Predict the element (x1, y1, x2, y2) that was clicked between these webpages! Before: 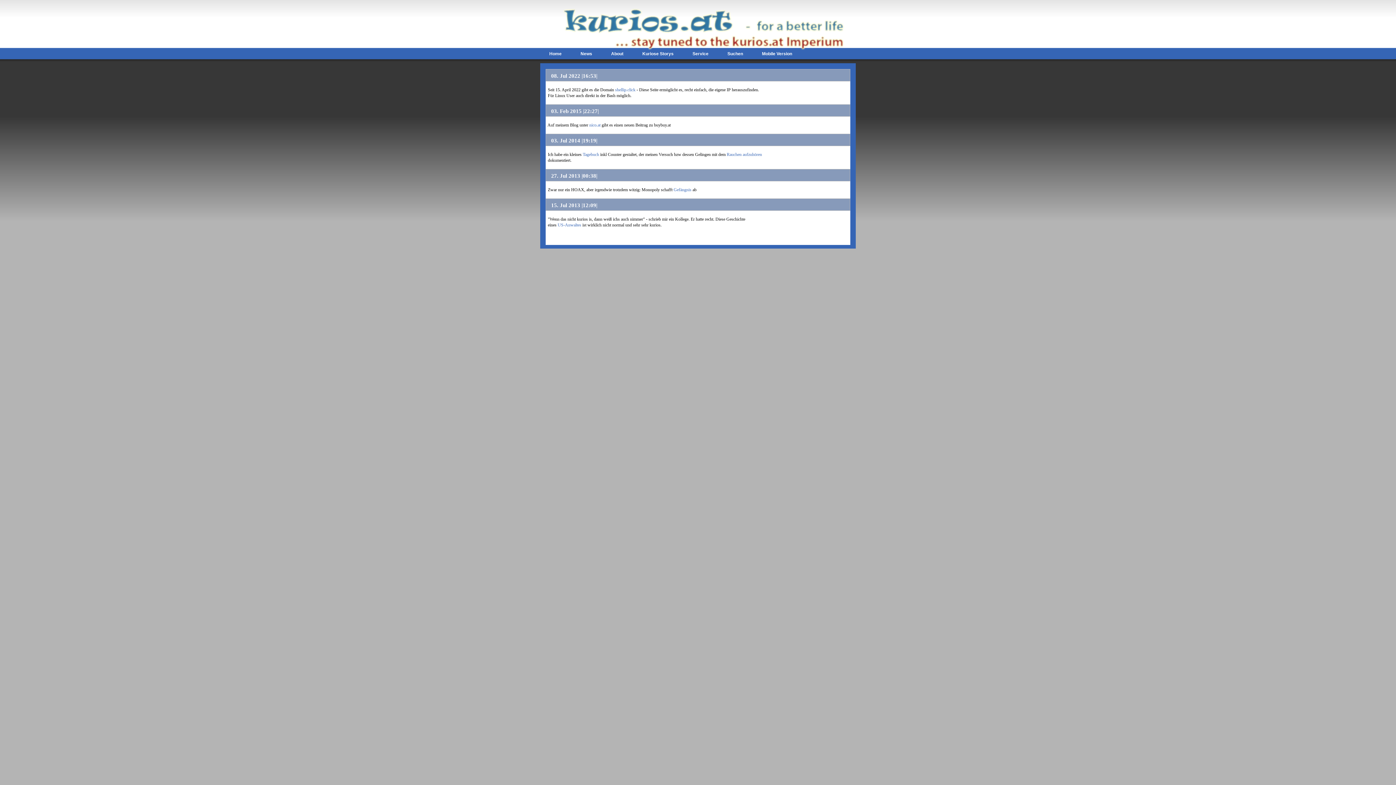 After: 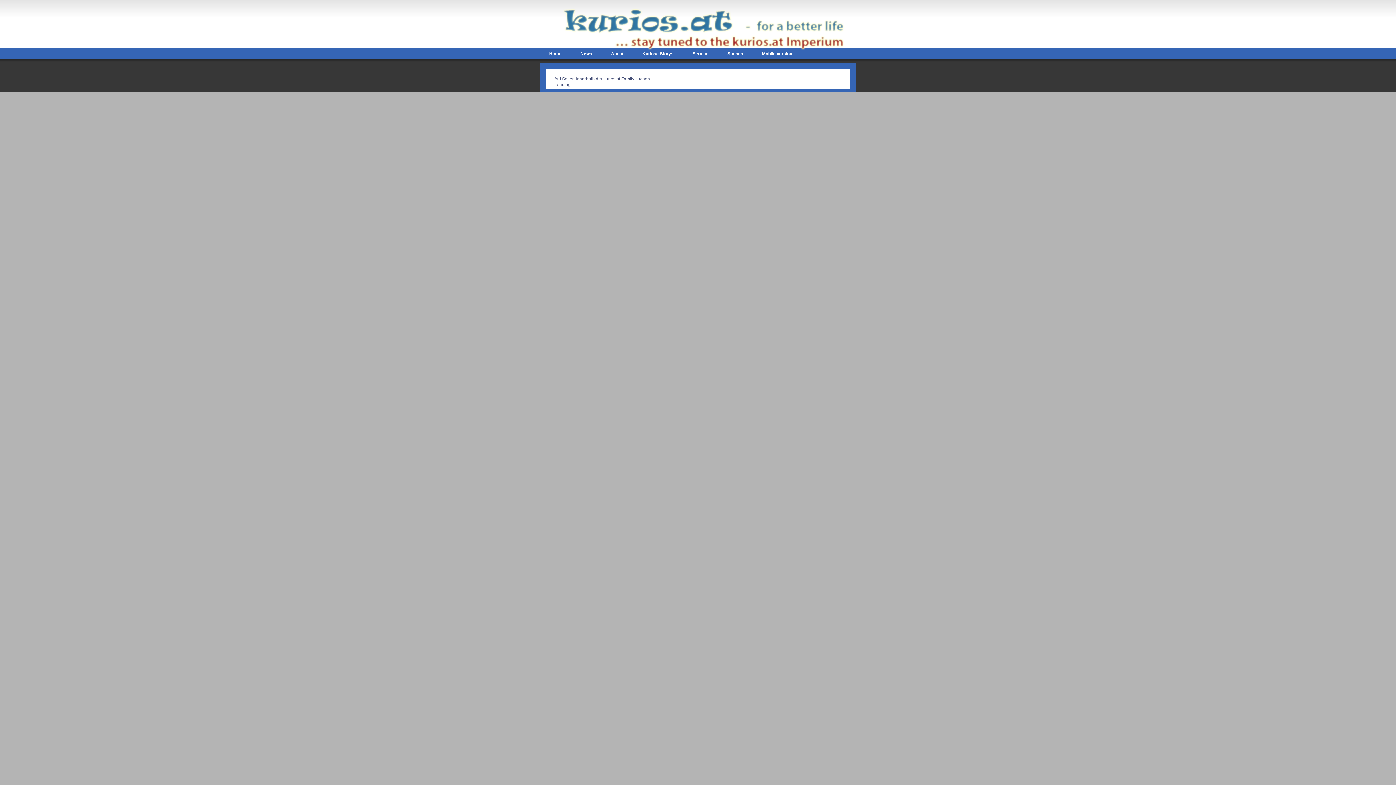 Action: bbox: (718, 46, 752, 61) label: Suchen